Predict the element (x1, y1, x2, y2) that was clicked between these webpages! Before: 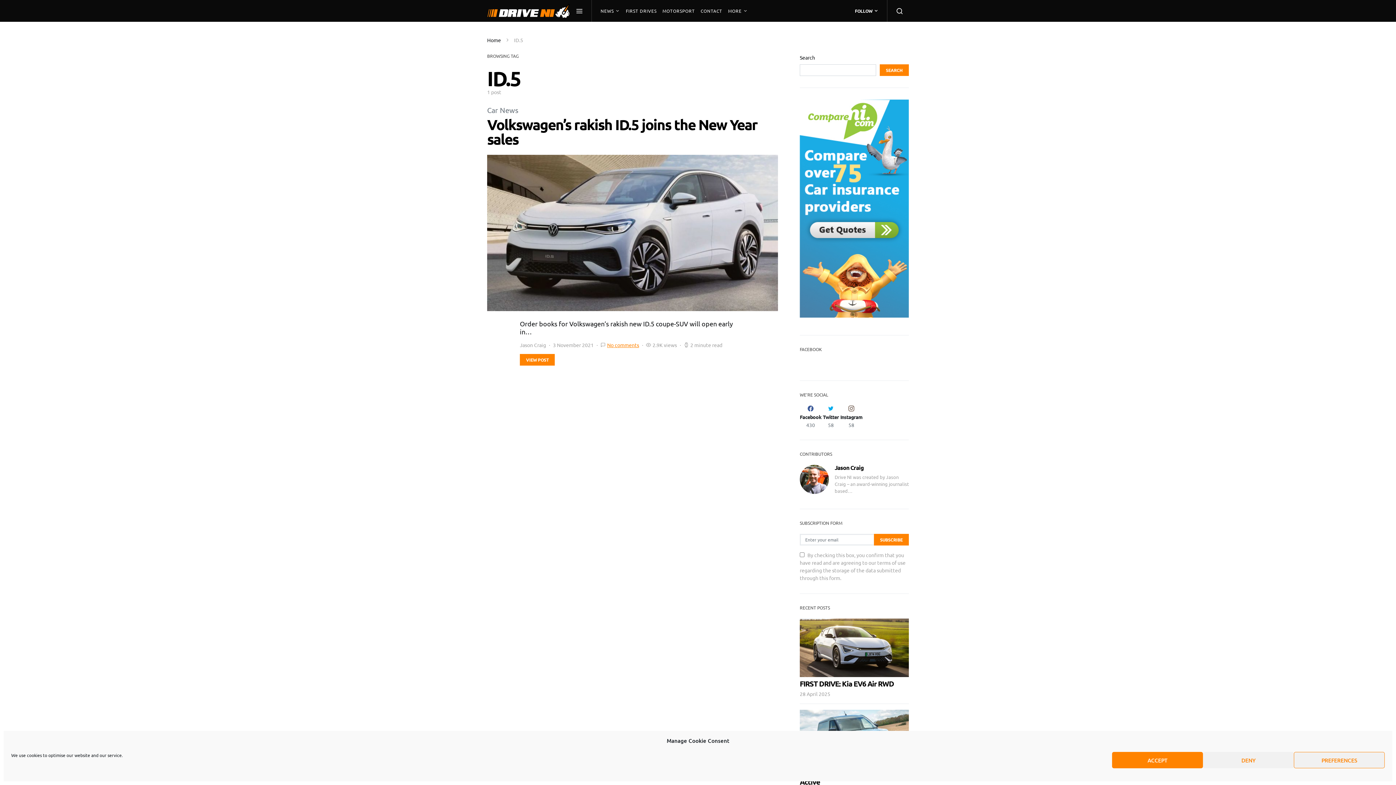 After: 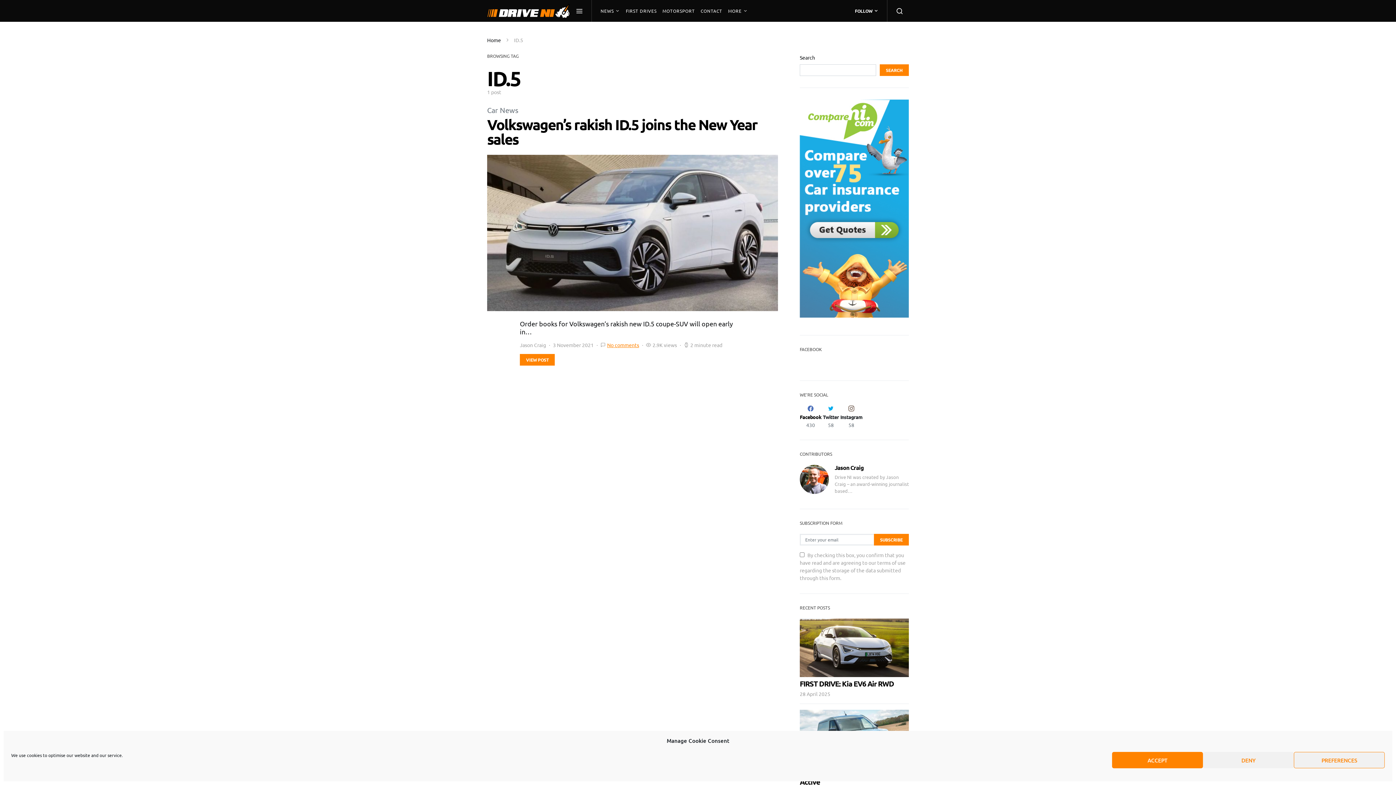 Action: bbox: (800, 405, 821, 427) label: Facebook